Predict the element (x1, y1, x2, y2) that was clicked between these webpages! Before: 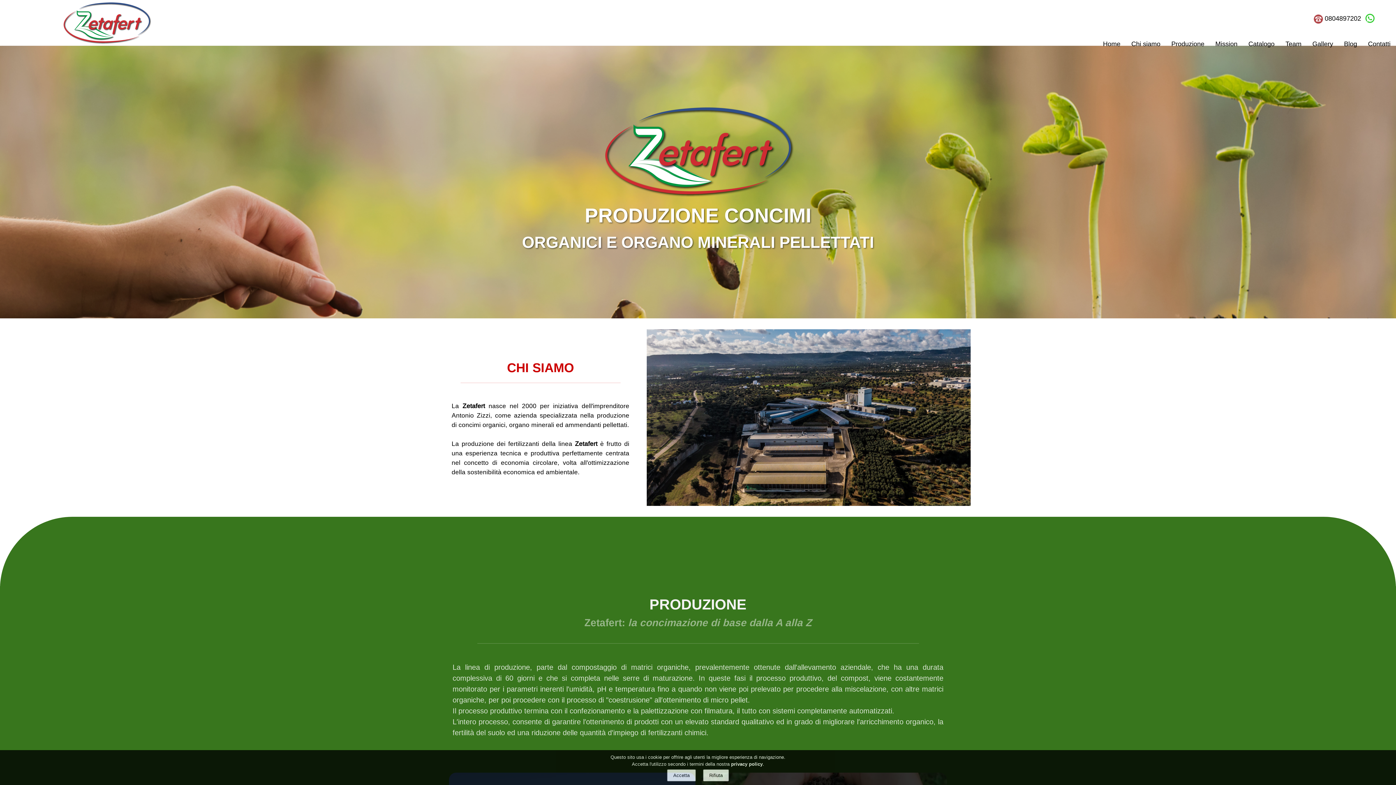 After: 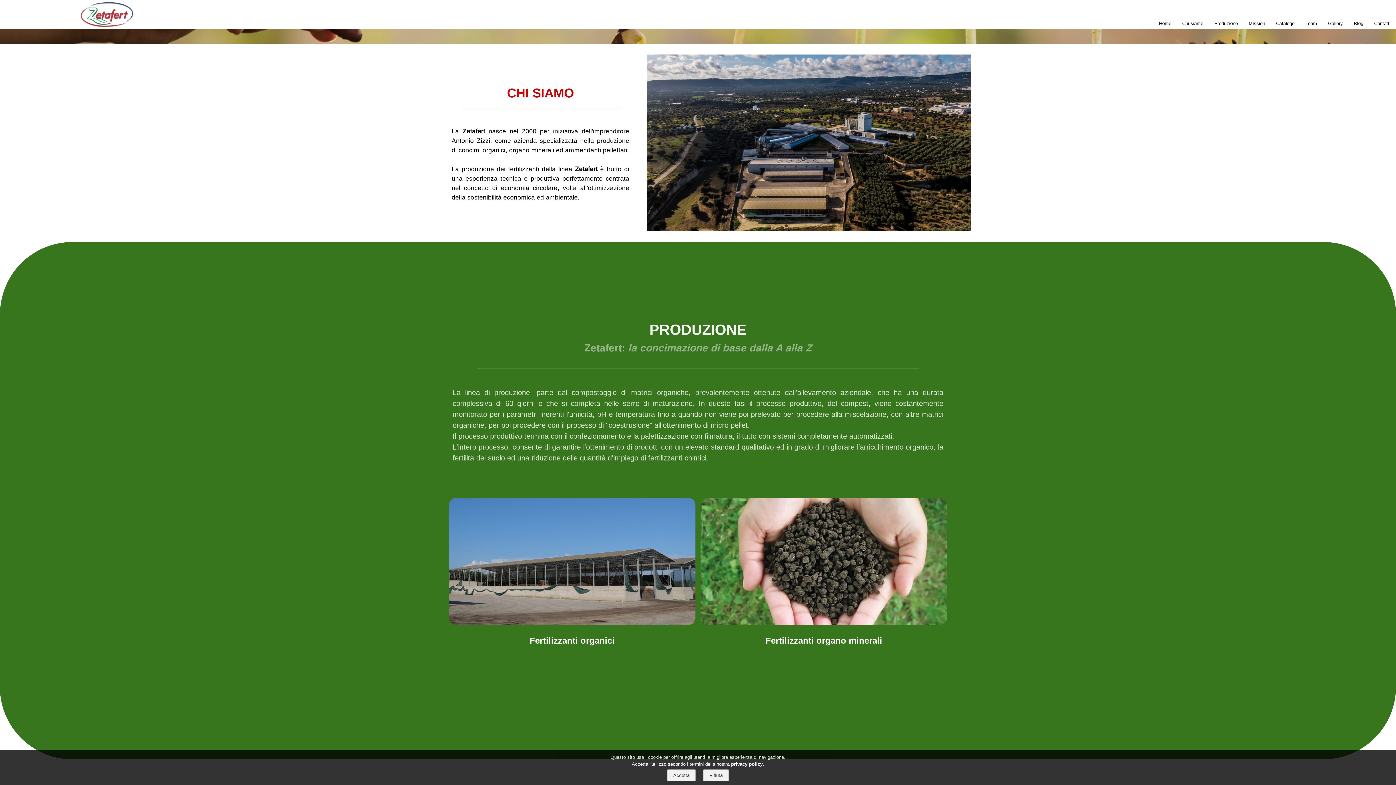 Action: label: Chi siamo bbox: (1131, 40, 1160, 47)